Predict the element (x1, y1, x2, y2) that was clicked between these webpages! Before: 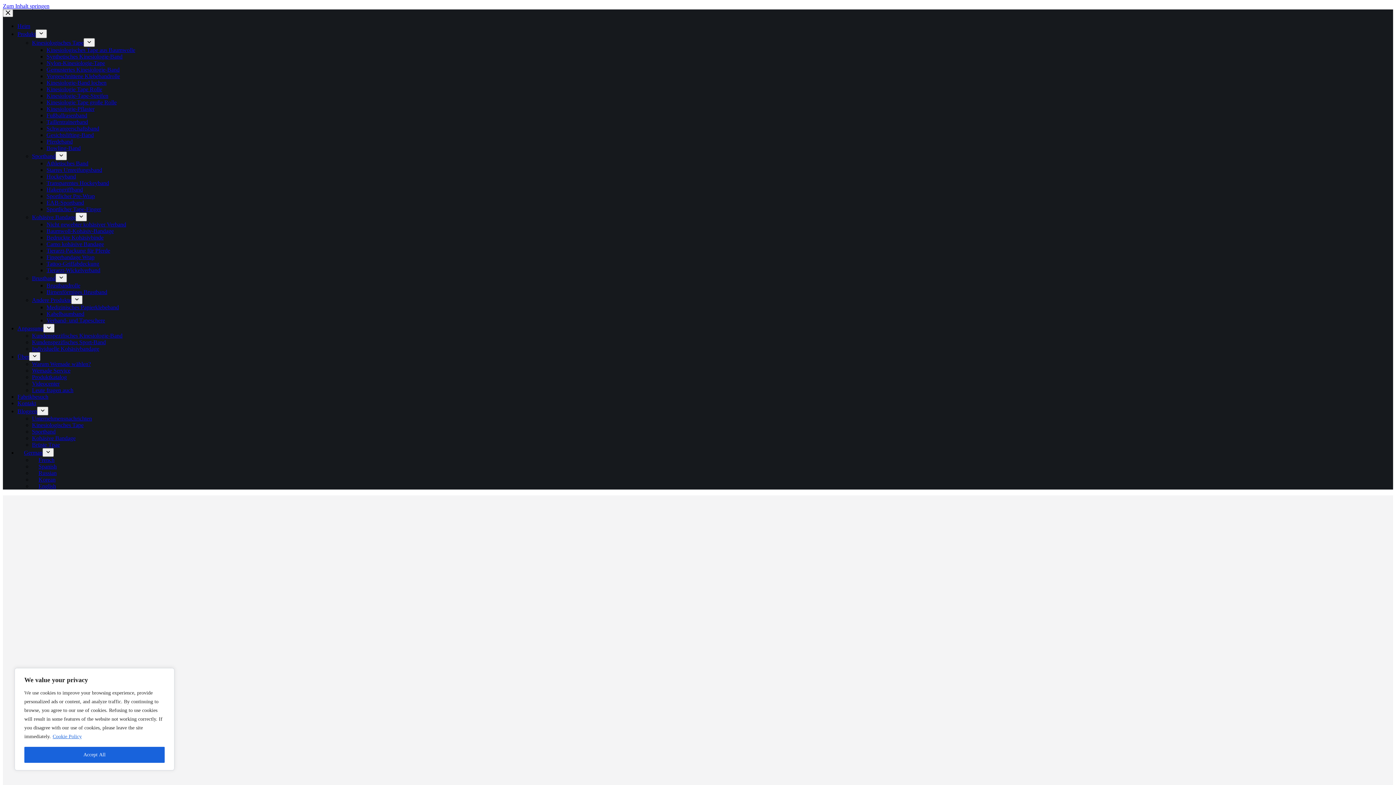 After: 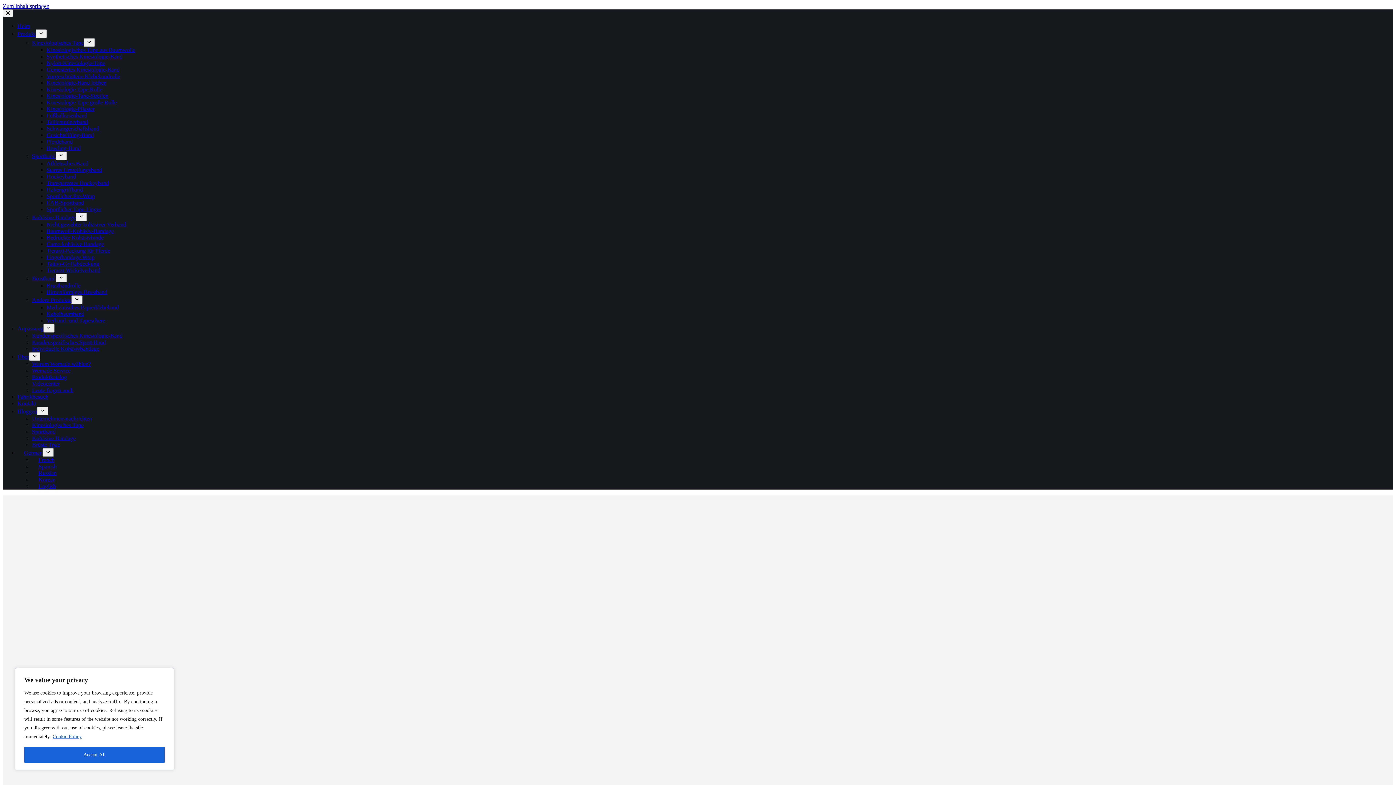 Action: bbox: (32, 339, 105, 345) label: Kundenspezifisches Sport-Band